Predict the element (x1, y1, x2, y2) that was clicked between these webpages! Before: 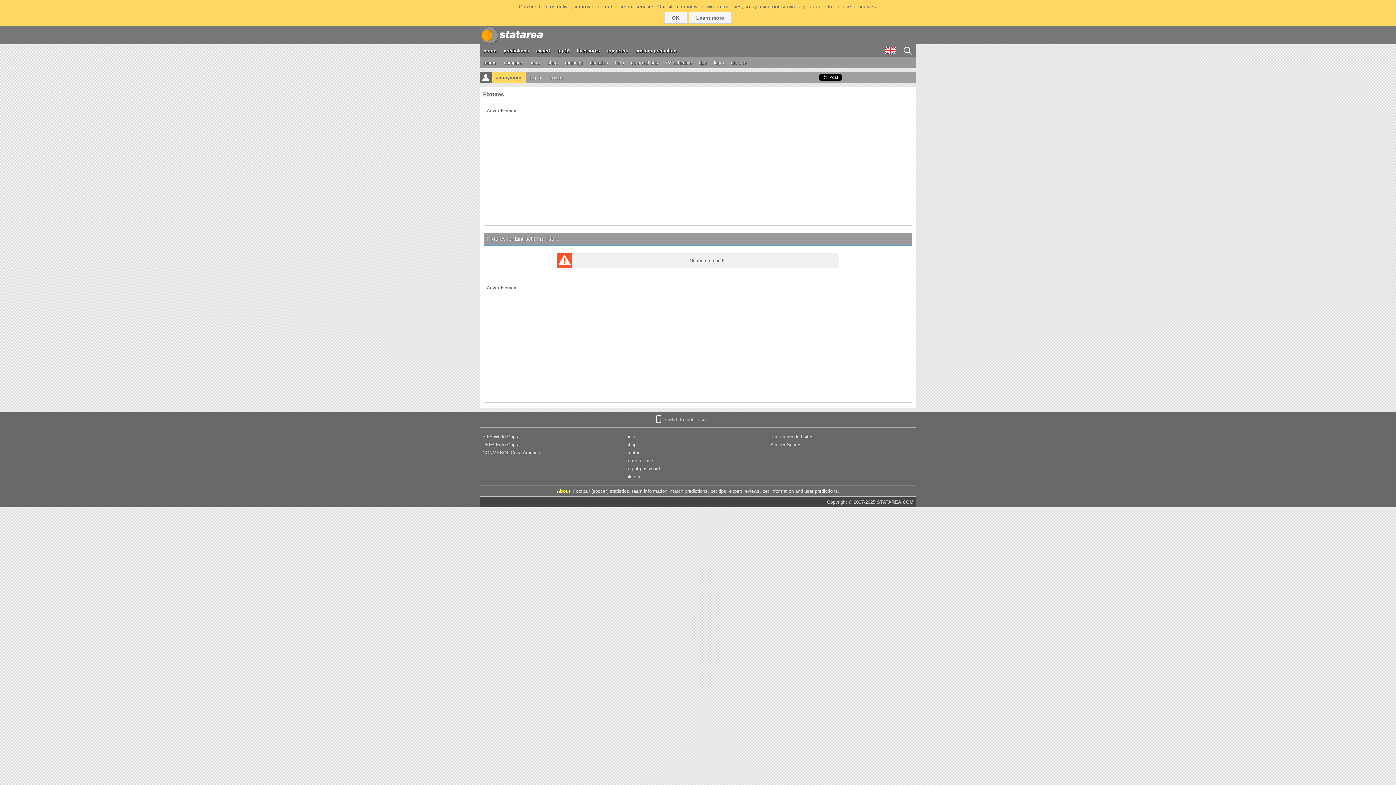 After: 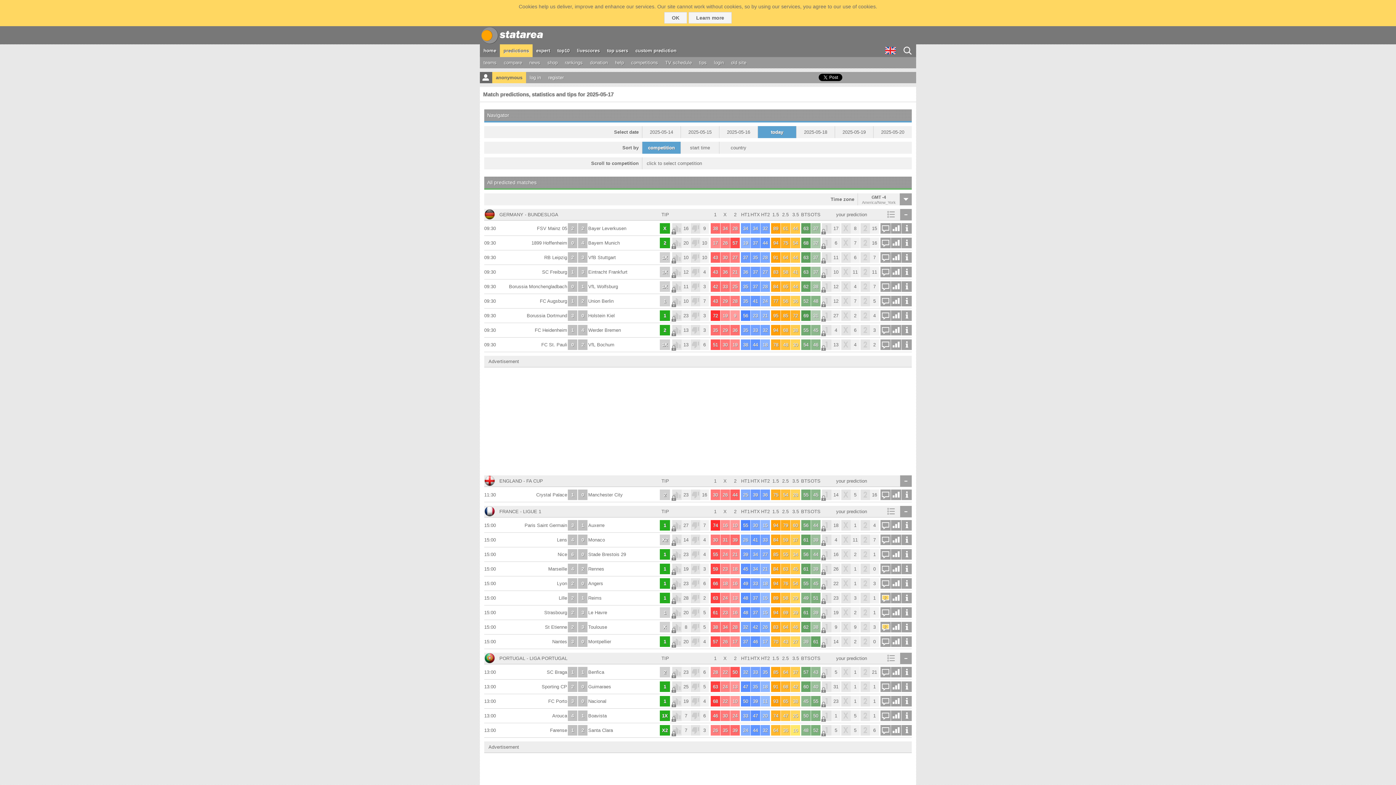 Action: bbox: (500, 44, 532, 57) label: predictions